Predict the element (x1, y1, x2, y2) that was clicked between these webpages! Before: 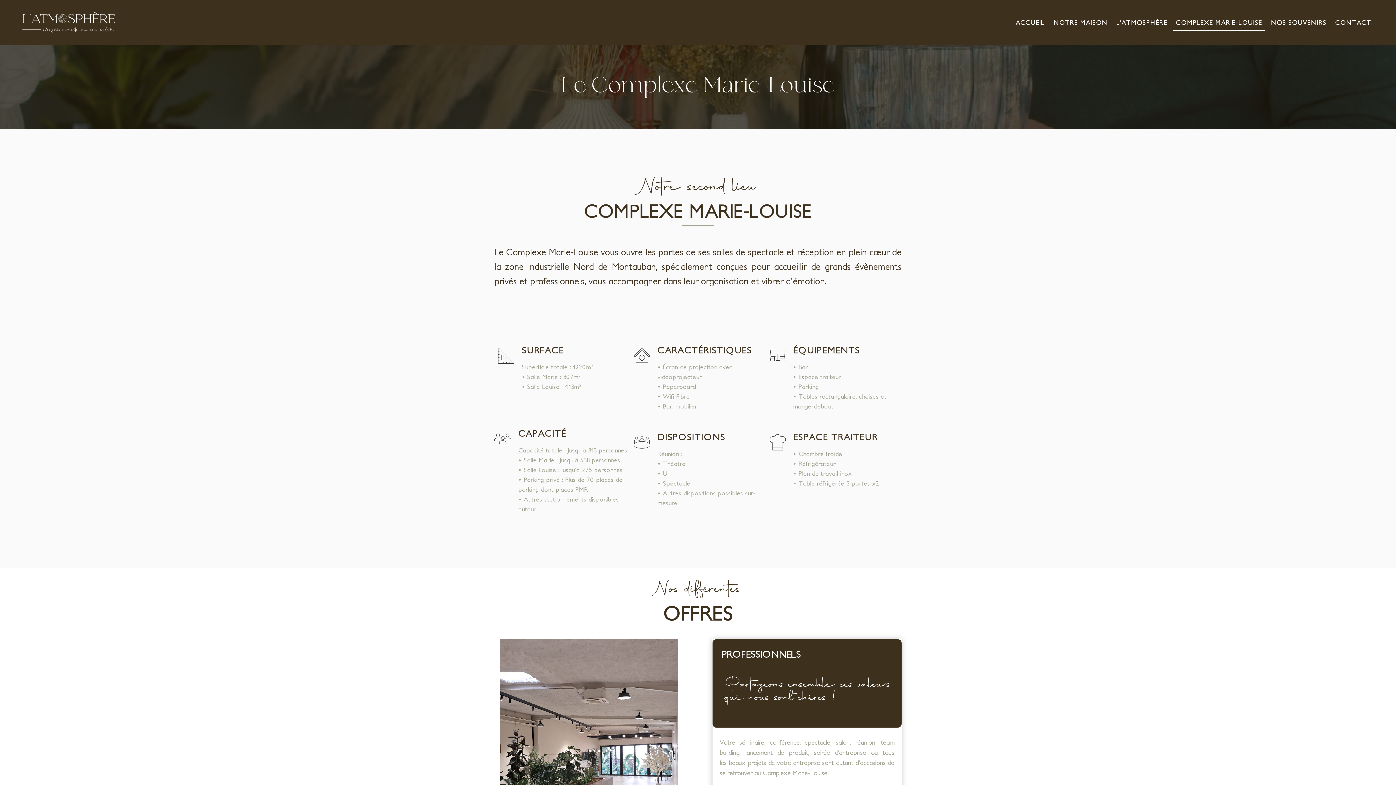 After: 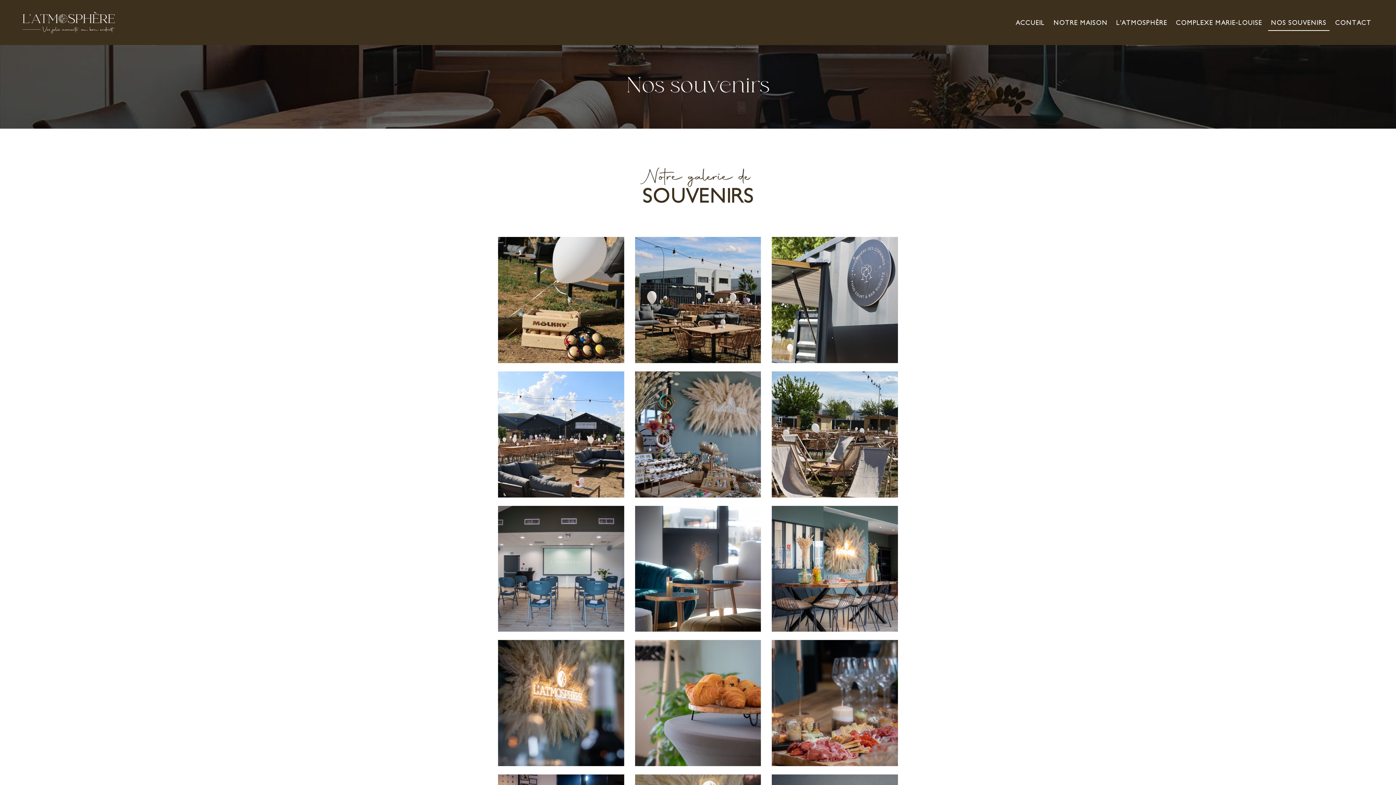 Action: bbox: (1268, 14, 1329, 30) label: NOS SOUVENIRS